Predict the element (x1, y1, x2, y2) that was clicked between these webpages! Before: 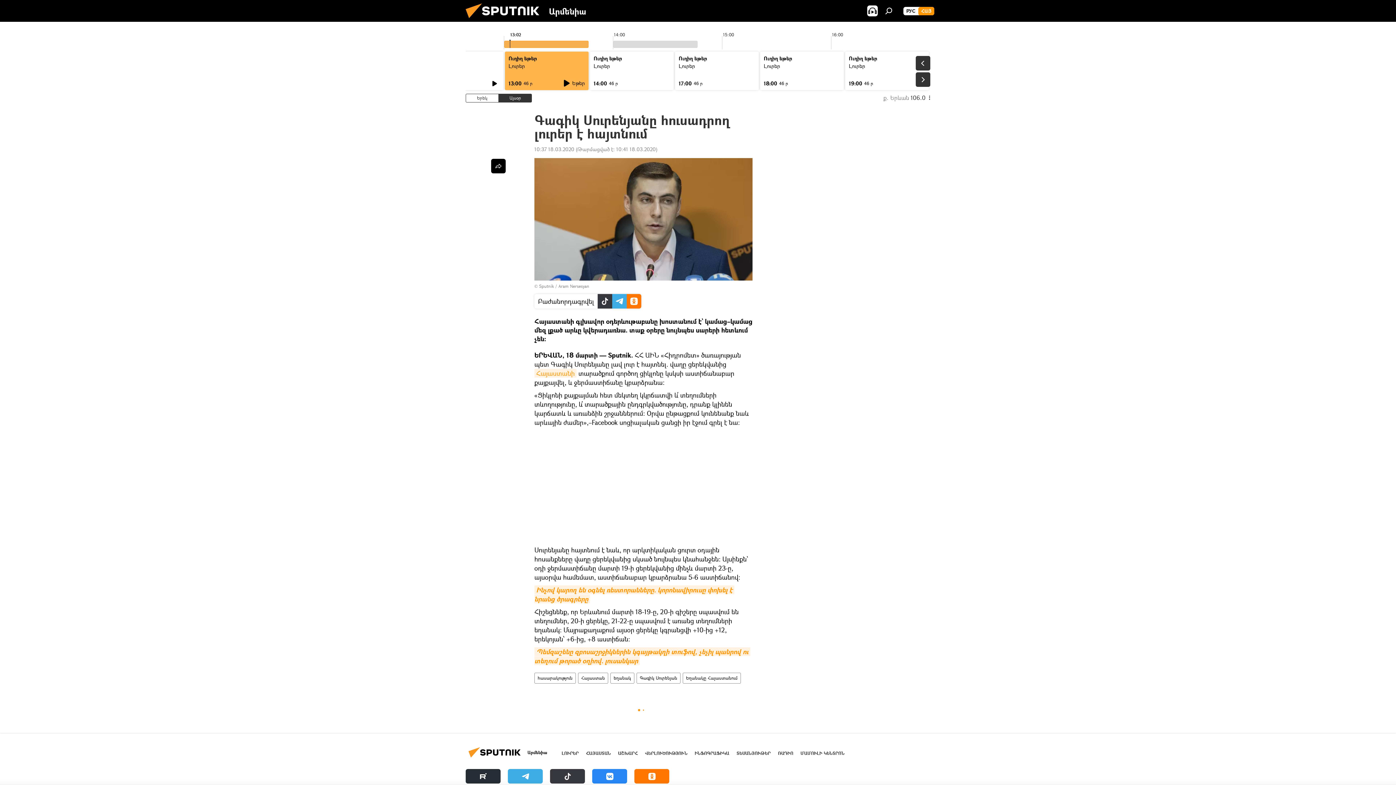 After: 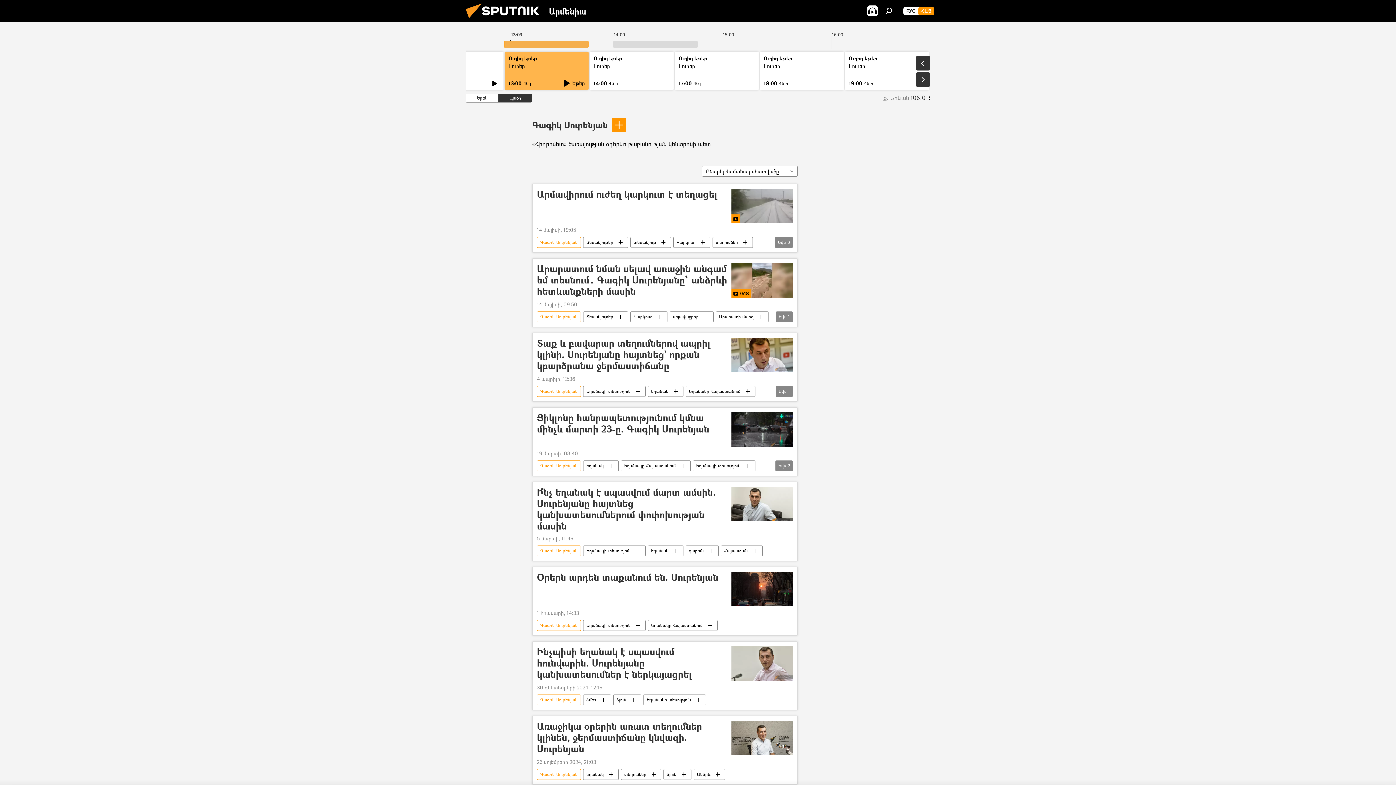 Action: label: Գագիկ Սուրենյան bbox: (637, 673, 680, 684)